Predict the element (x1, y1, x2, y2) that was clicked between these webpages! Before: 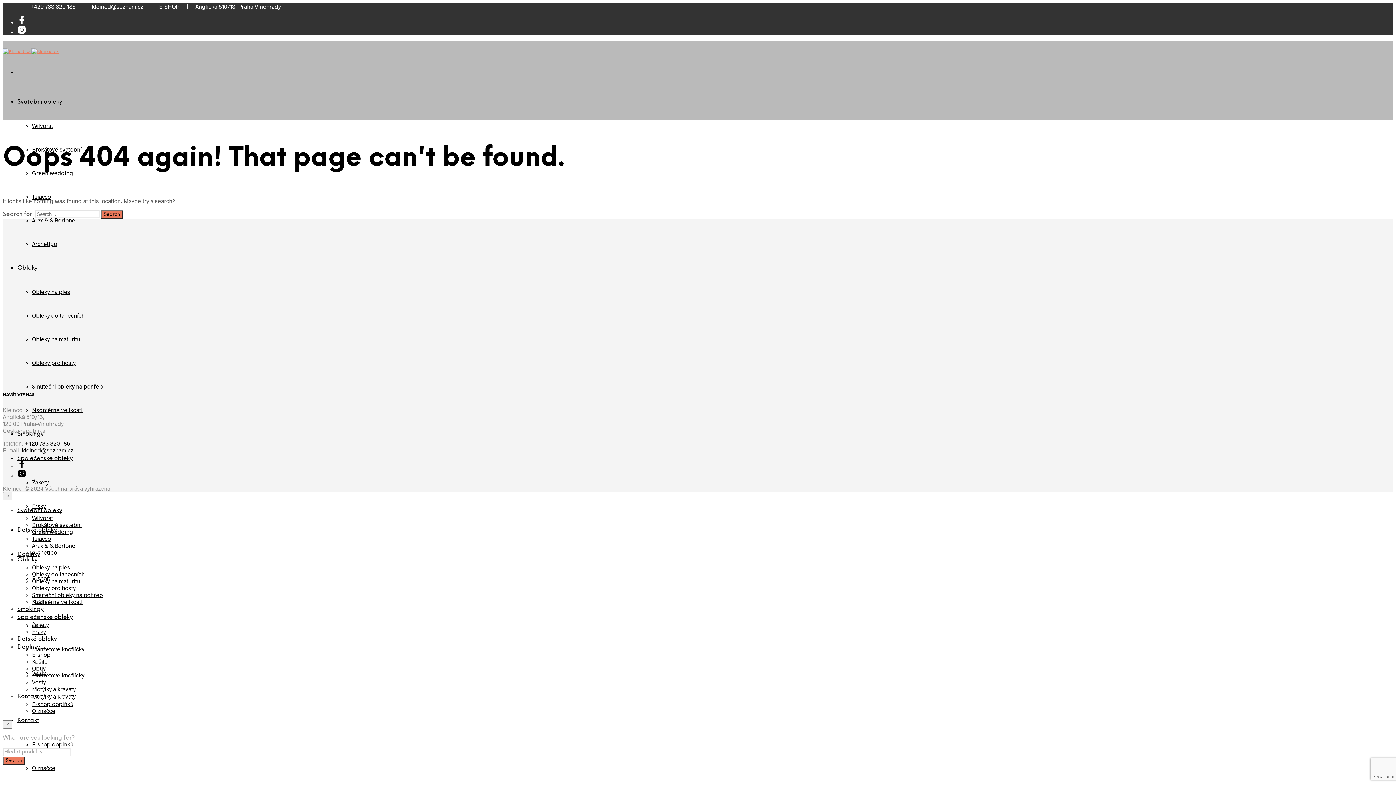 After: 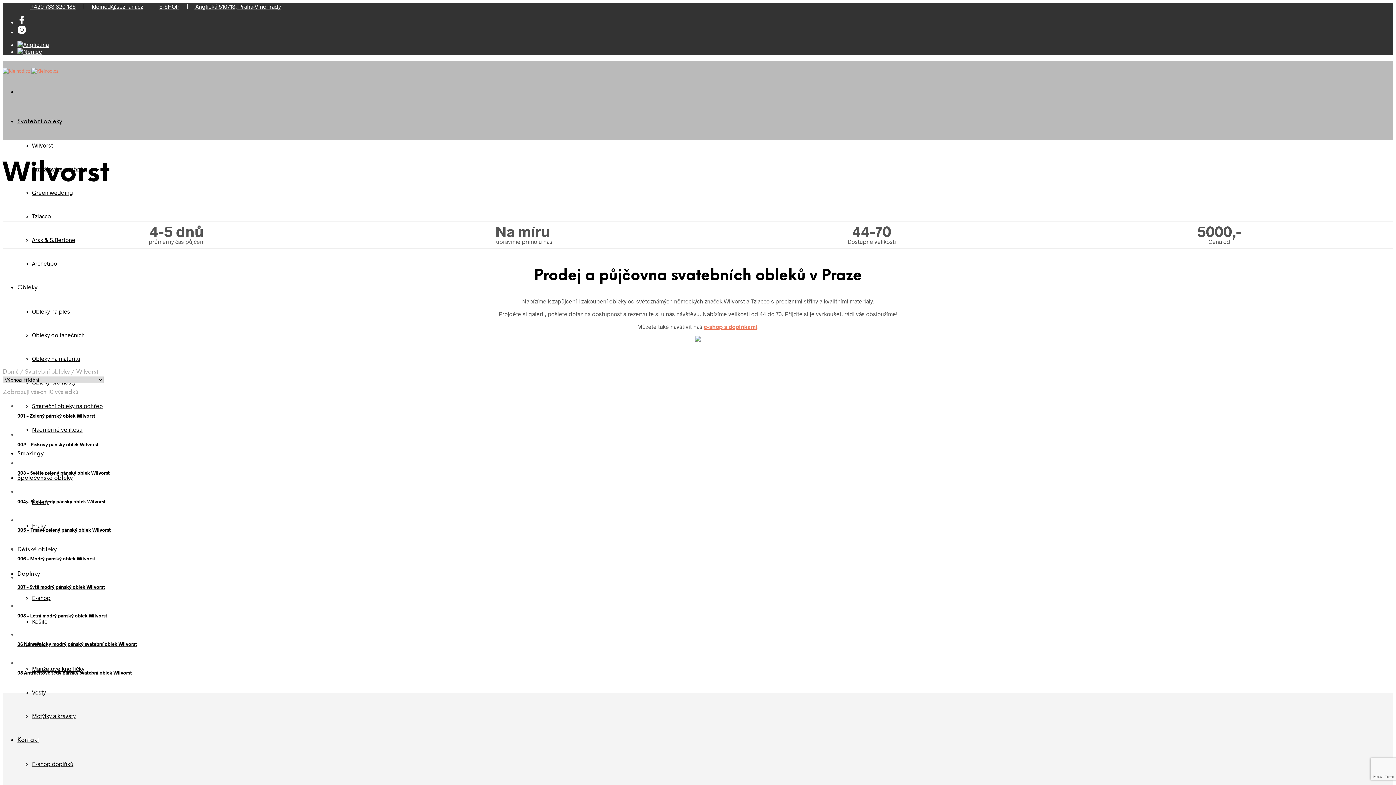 Action: bbox: (32, 514, 53, 521) label: Wilvorst